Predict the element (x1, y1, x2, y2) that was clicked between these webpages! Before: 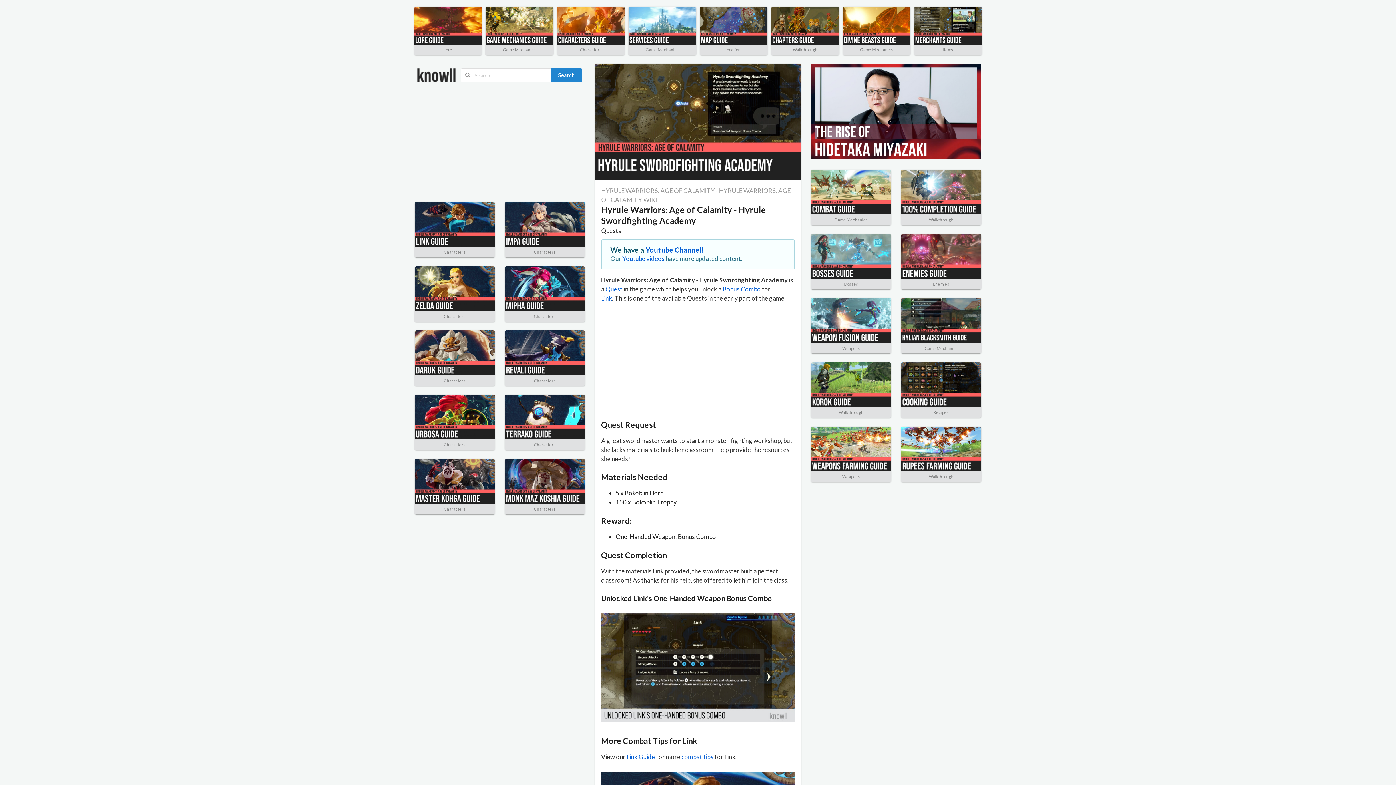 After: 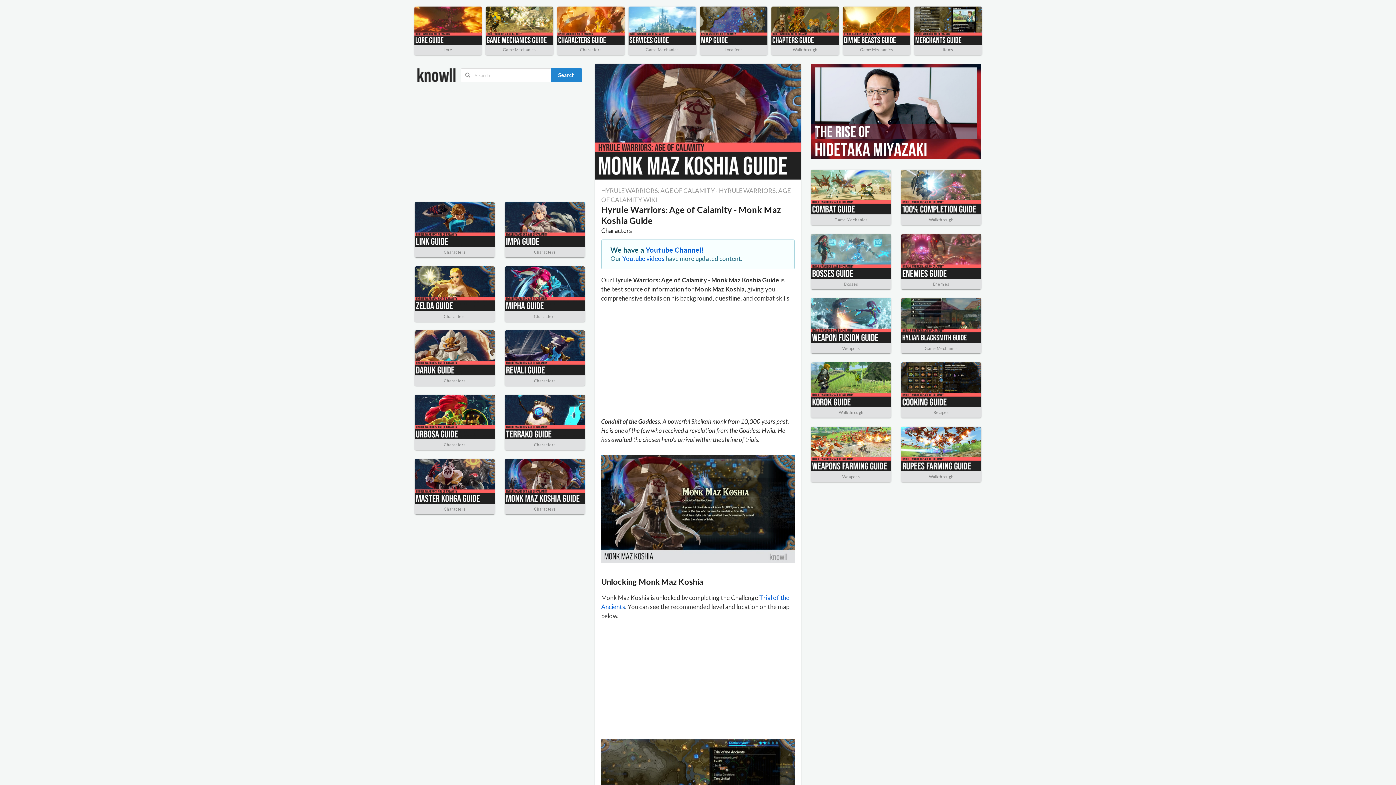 Action: bbox: (505, 459, 584, 504)